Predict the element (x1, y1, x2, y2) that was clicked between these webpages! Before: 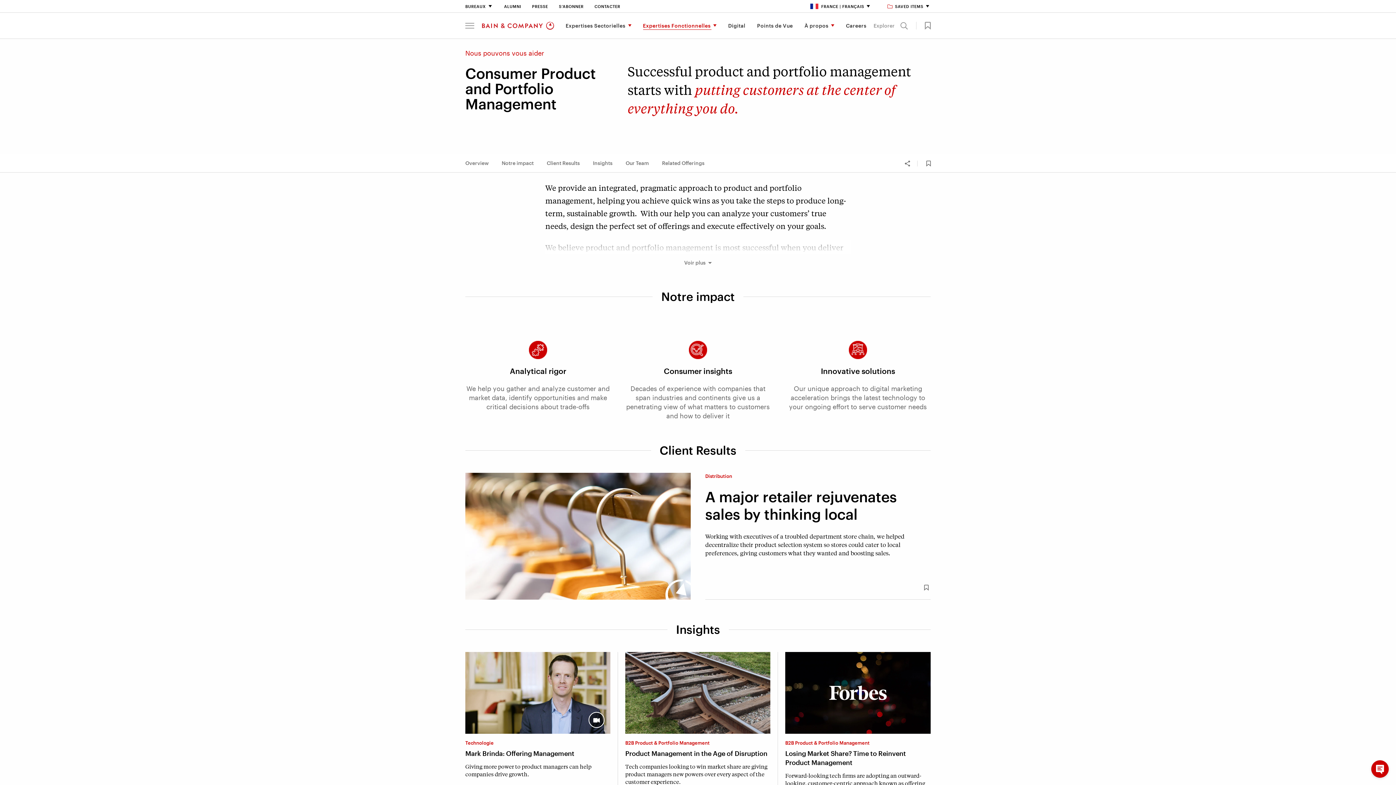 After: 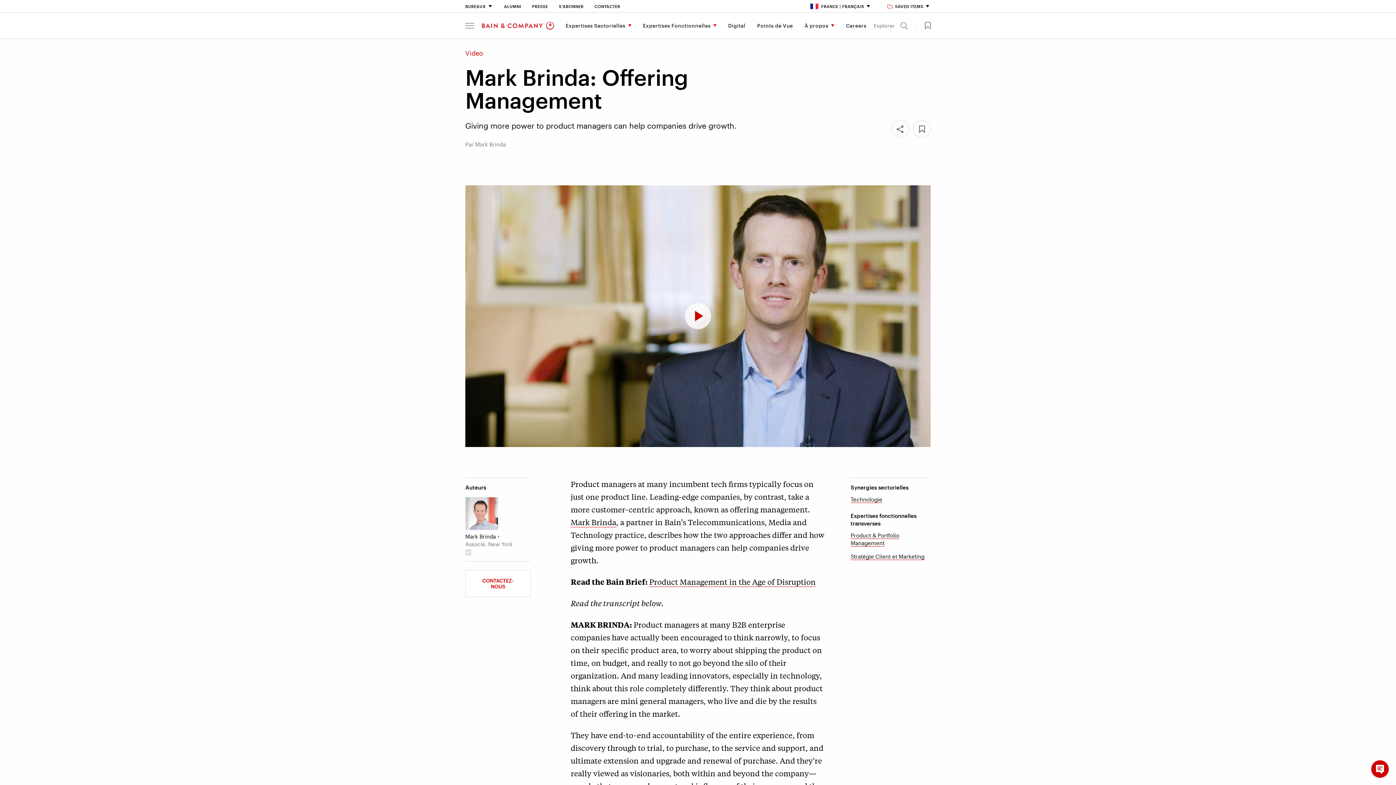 Action: bbox: (465, 739, 610, 778) label: Technologie
Mark Brinda: Offering Management
Giving more power to product managers can help companies drive growth.